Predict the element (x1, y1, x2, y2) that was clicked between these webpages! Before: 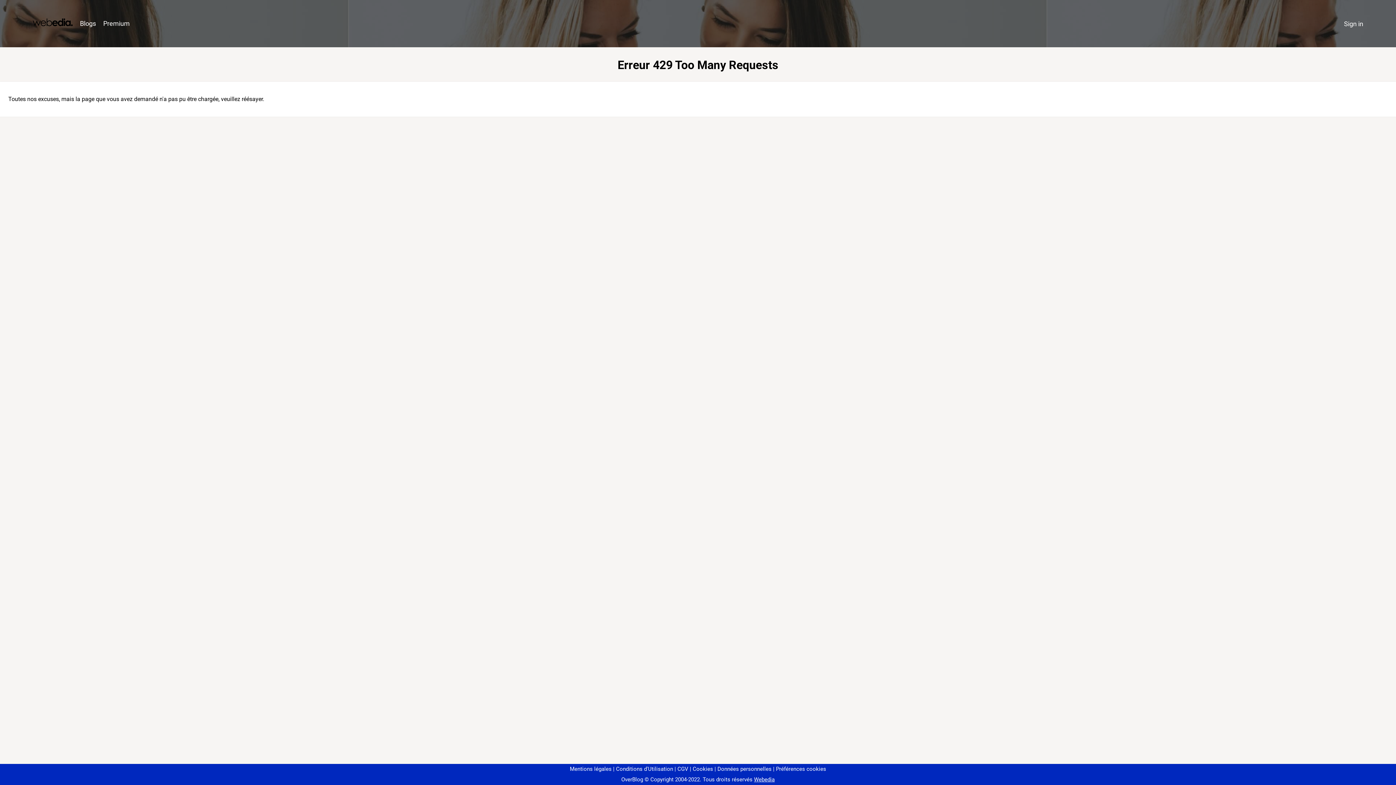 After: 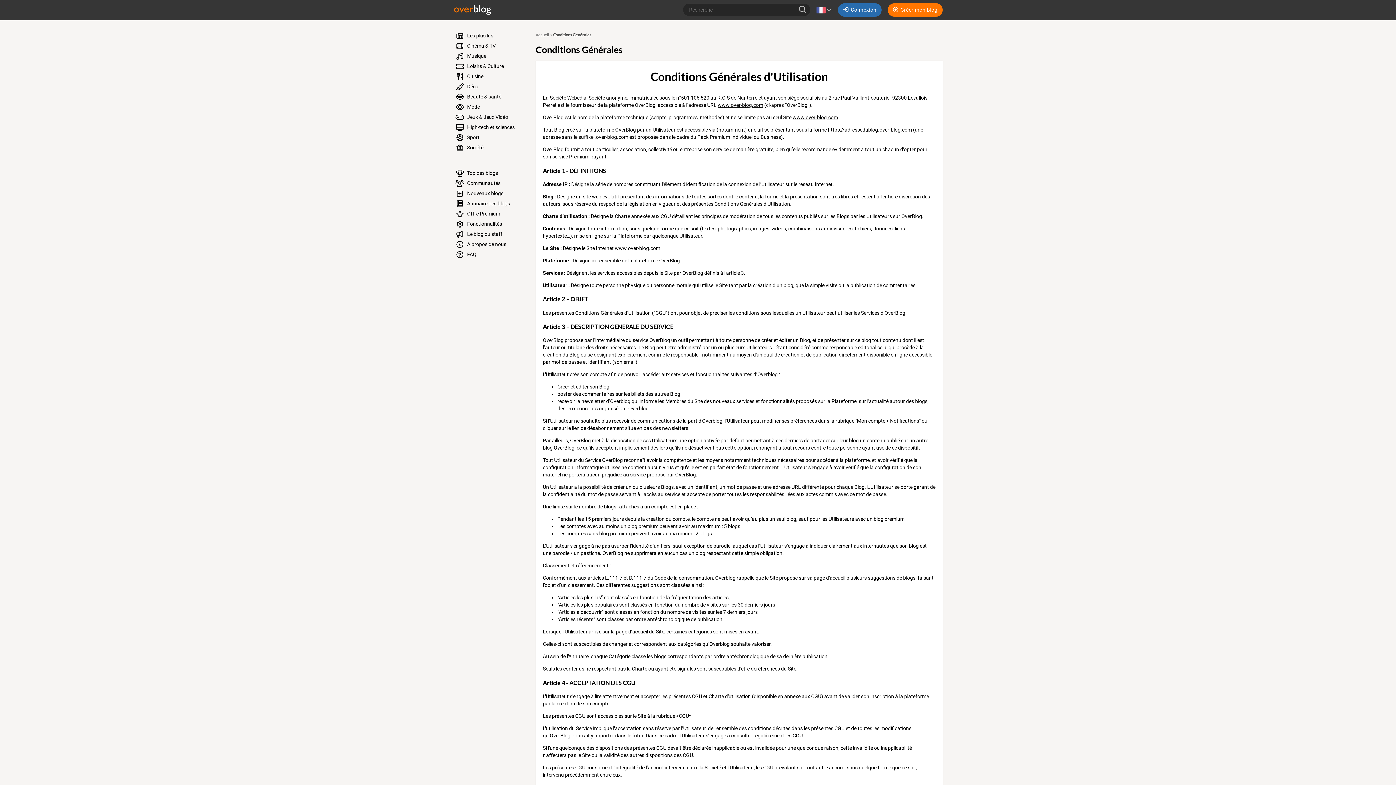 Action: bbox: (613, 766, 673, 772) label: Conditions d'Utilisation